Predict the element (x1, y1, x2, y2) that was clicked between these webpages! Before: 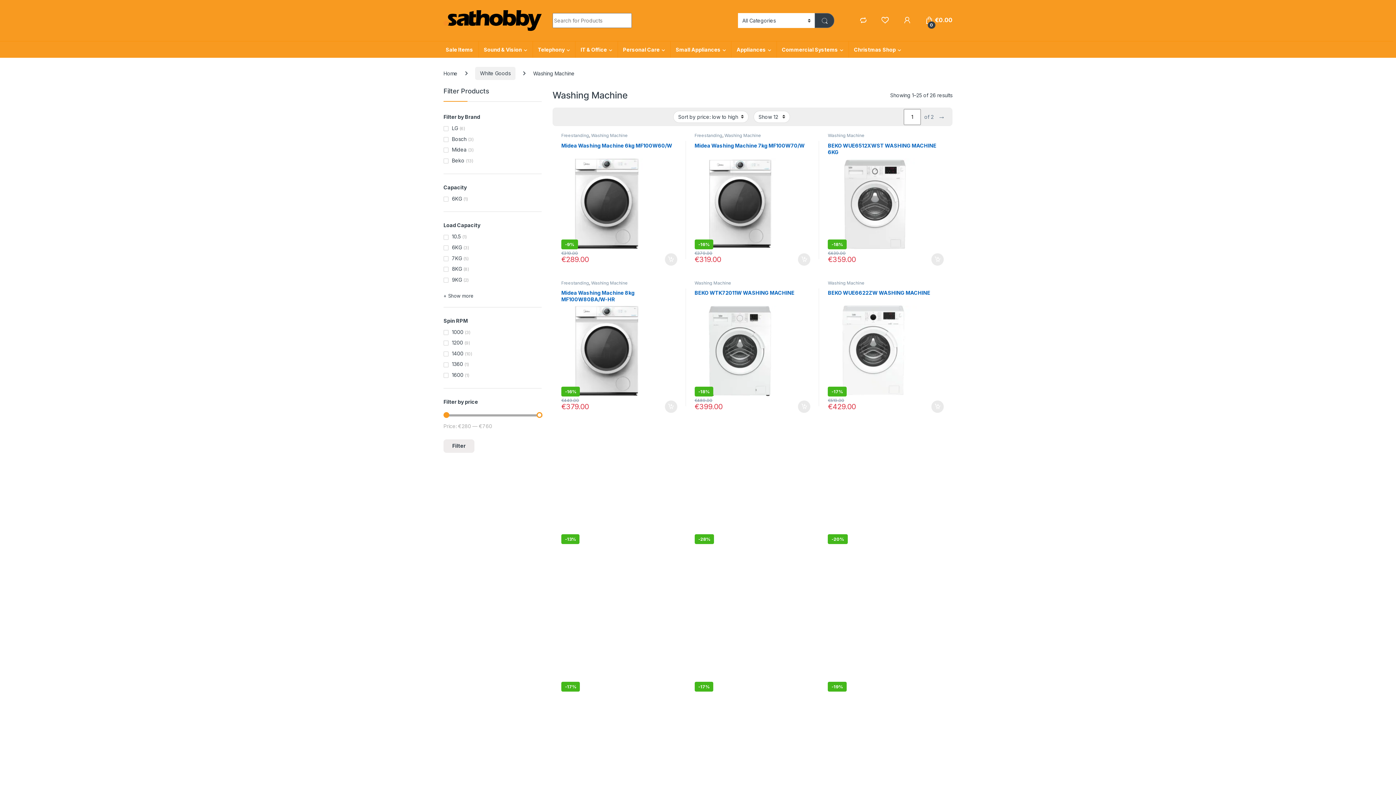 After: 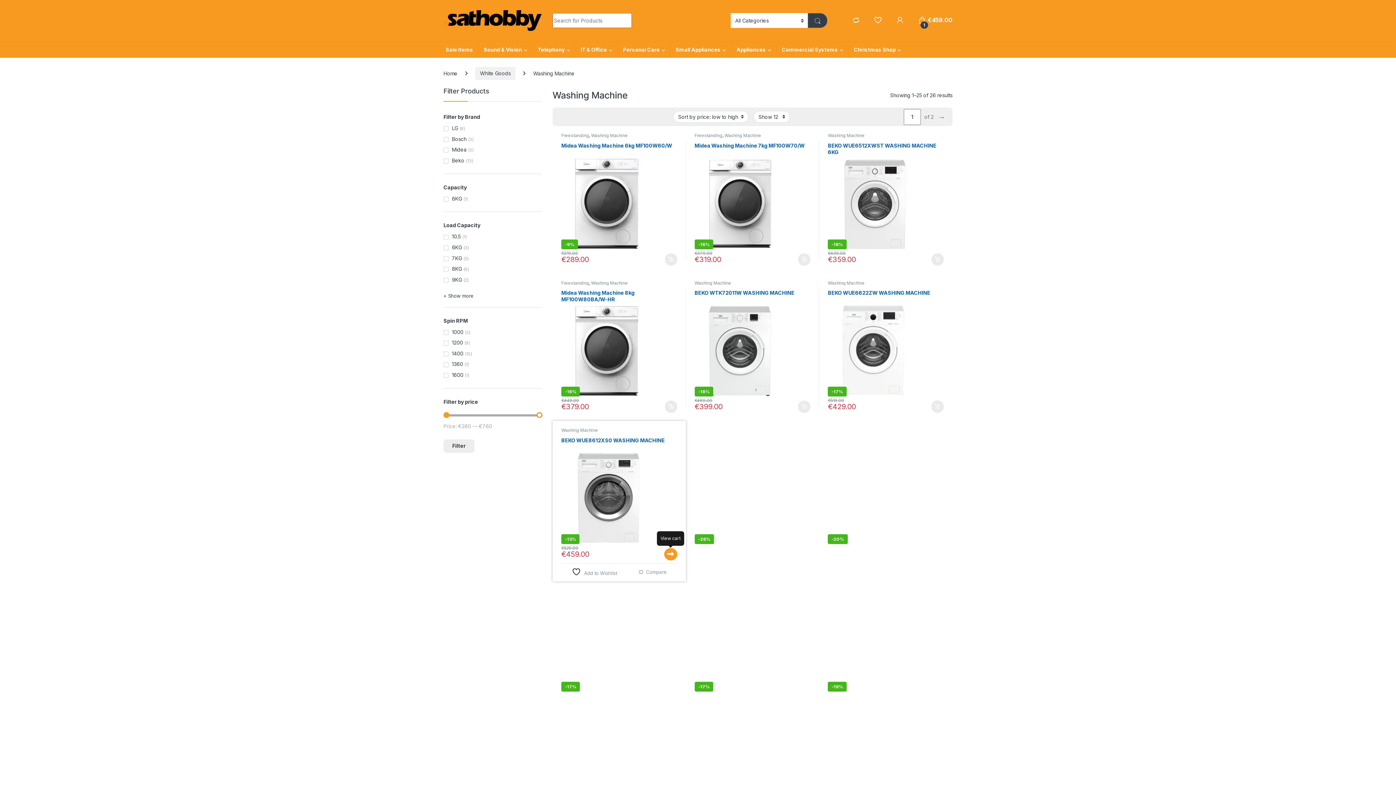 Action: label: Add to cart: “BEKO WUE8612XS0 WASHING MACHINE” bbox: (665, 548, 677, 560)